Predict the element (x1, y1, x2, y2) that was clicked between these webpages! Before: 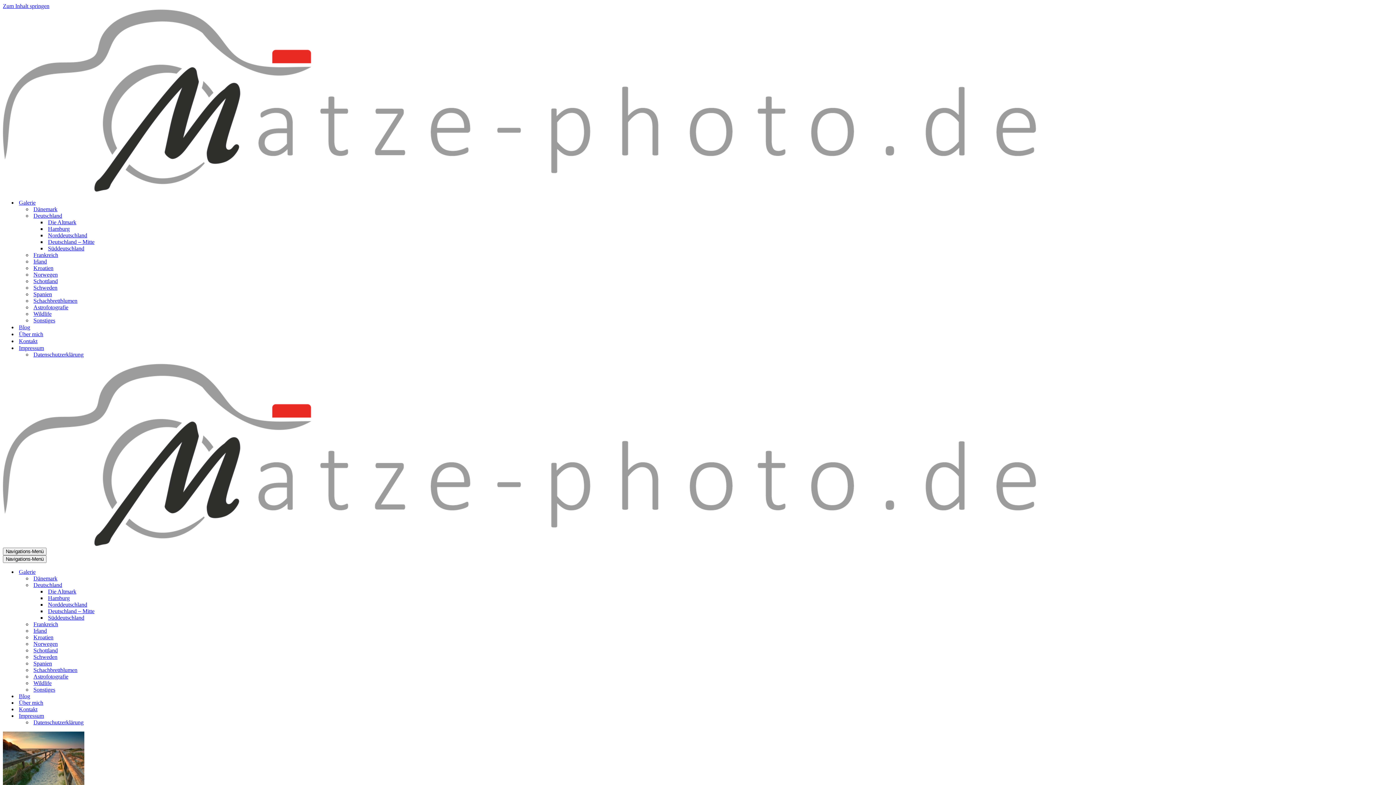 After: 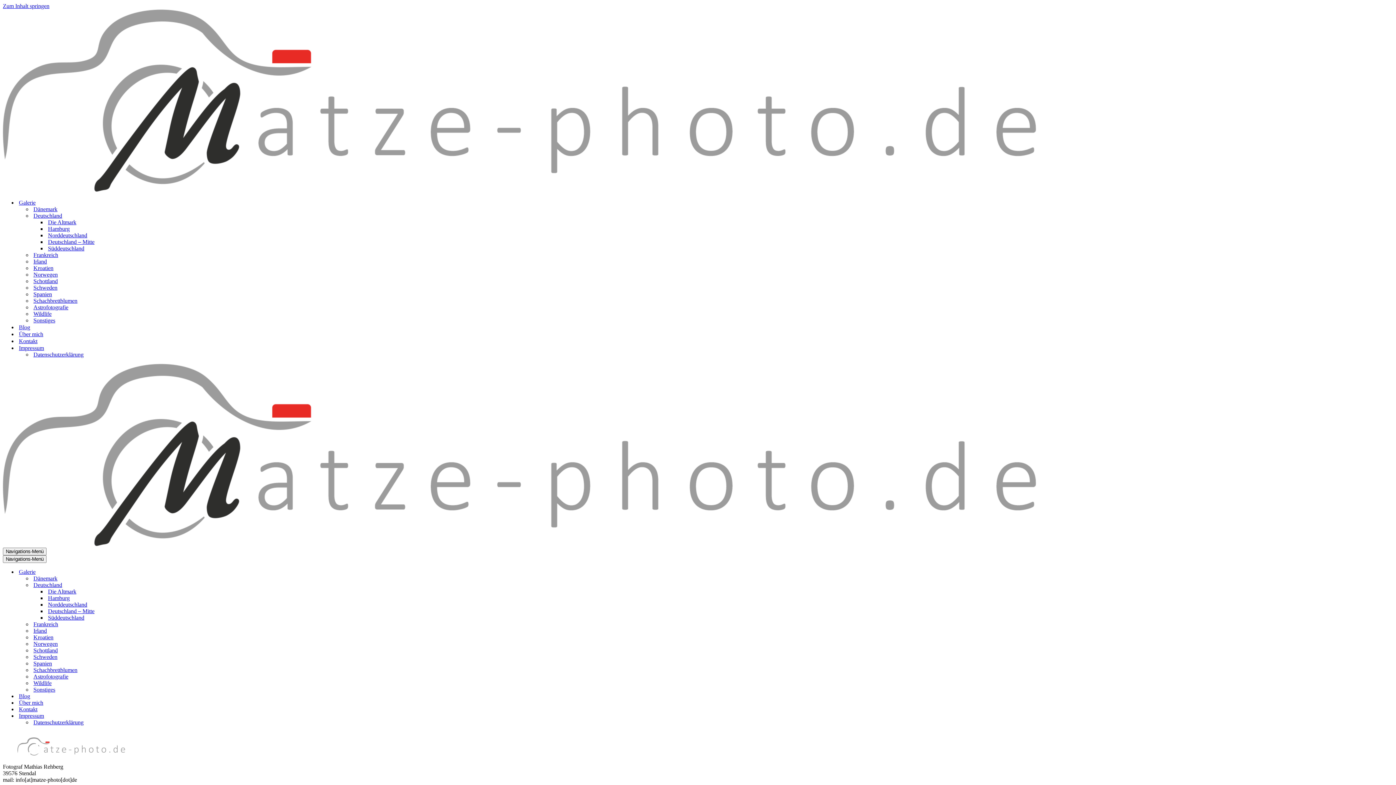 Action: label: Frankreich bbox: (33, 252, 58, 258)